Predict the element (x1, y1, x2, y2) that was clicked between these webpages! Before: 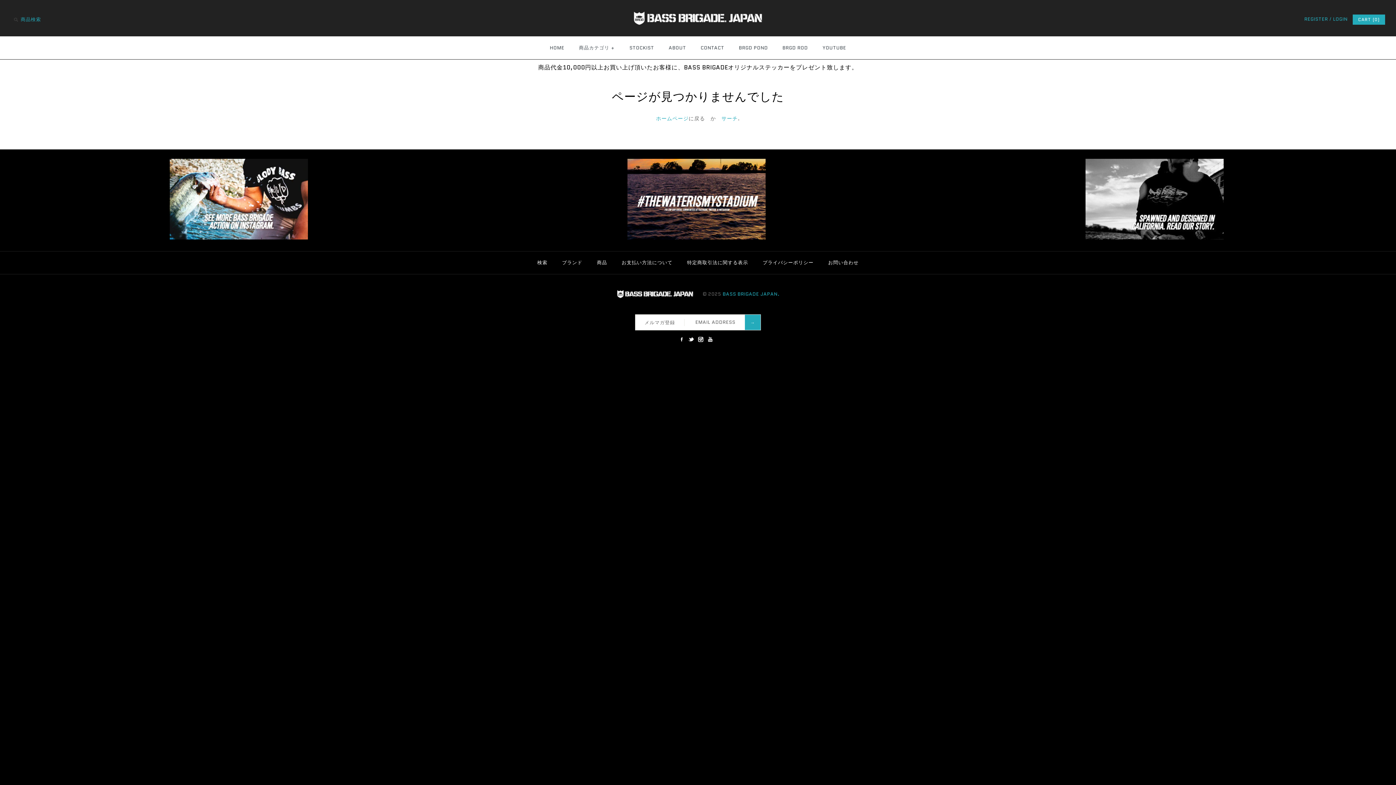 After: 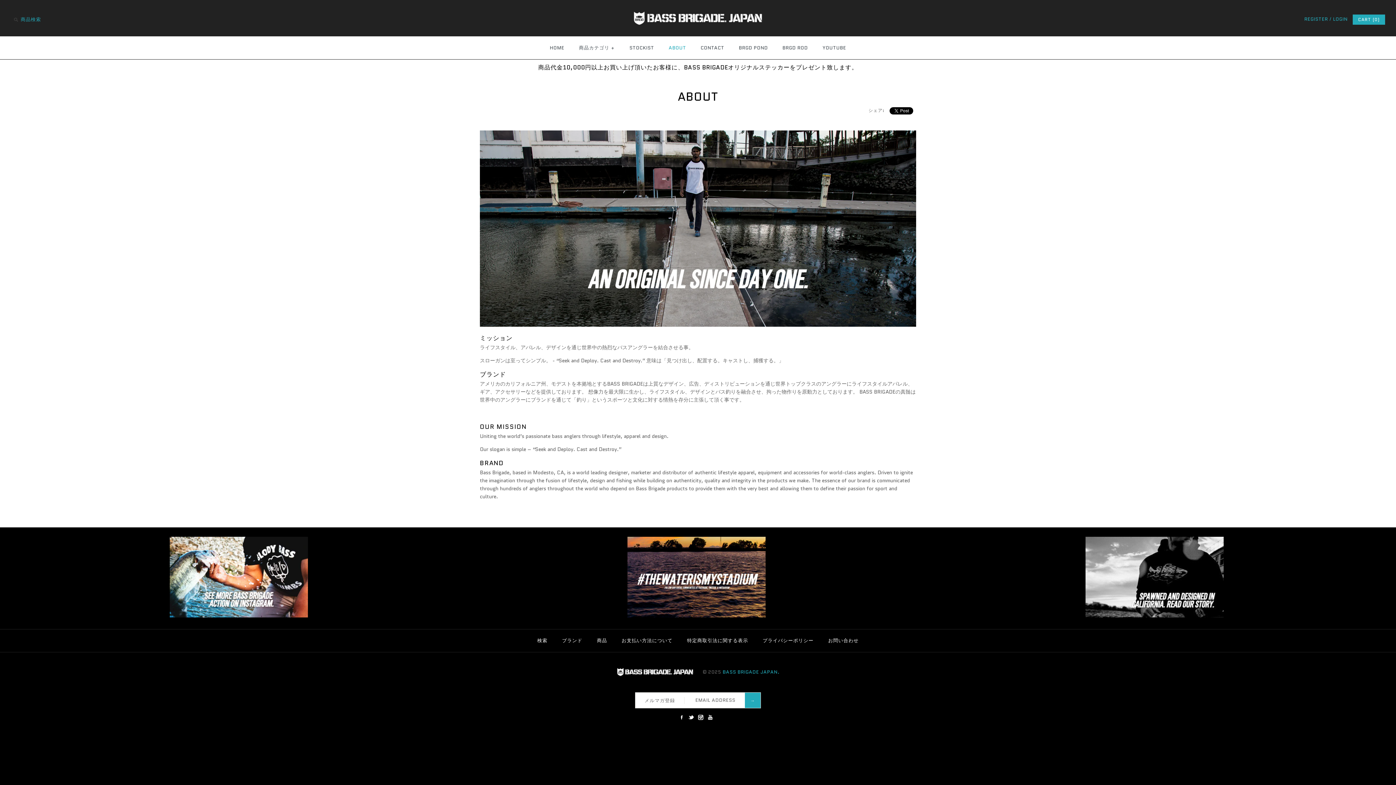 Action: bbox: (1085, 234, 1223, 241)